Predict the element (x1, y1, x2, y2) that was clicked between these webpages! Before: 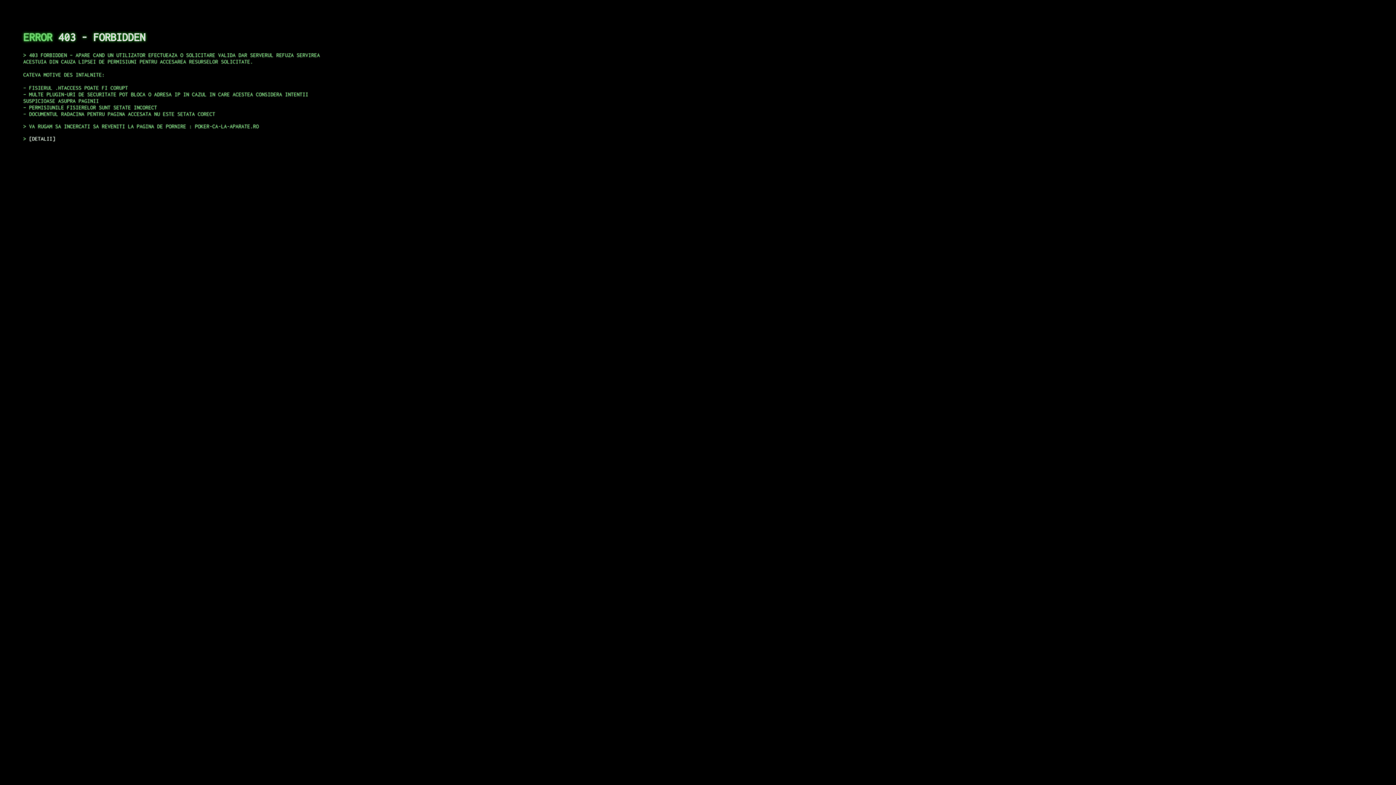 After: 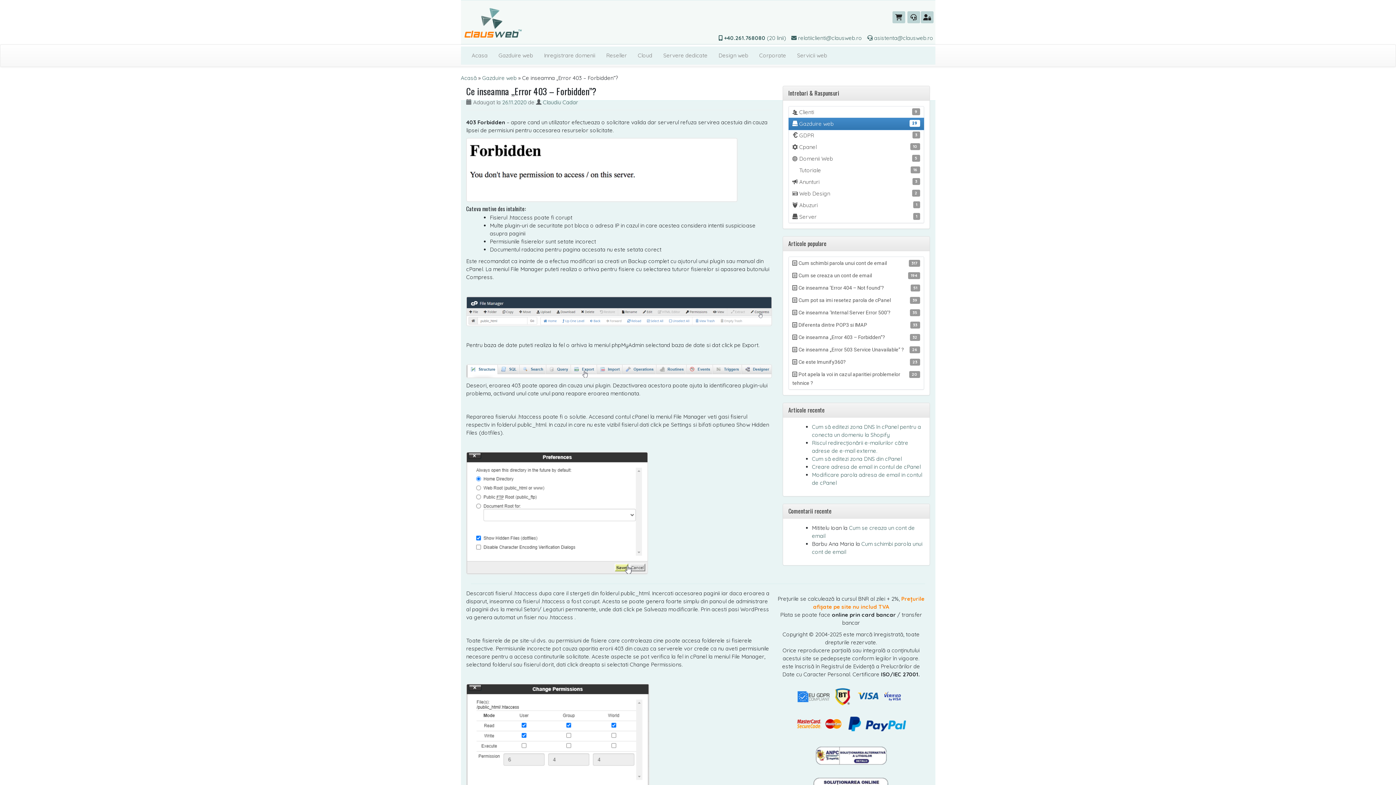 Action: bbox: (29, 135, 55, 141) label: DETALII